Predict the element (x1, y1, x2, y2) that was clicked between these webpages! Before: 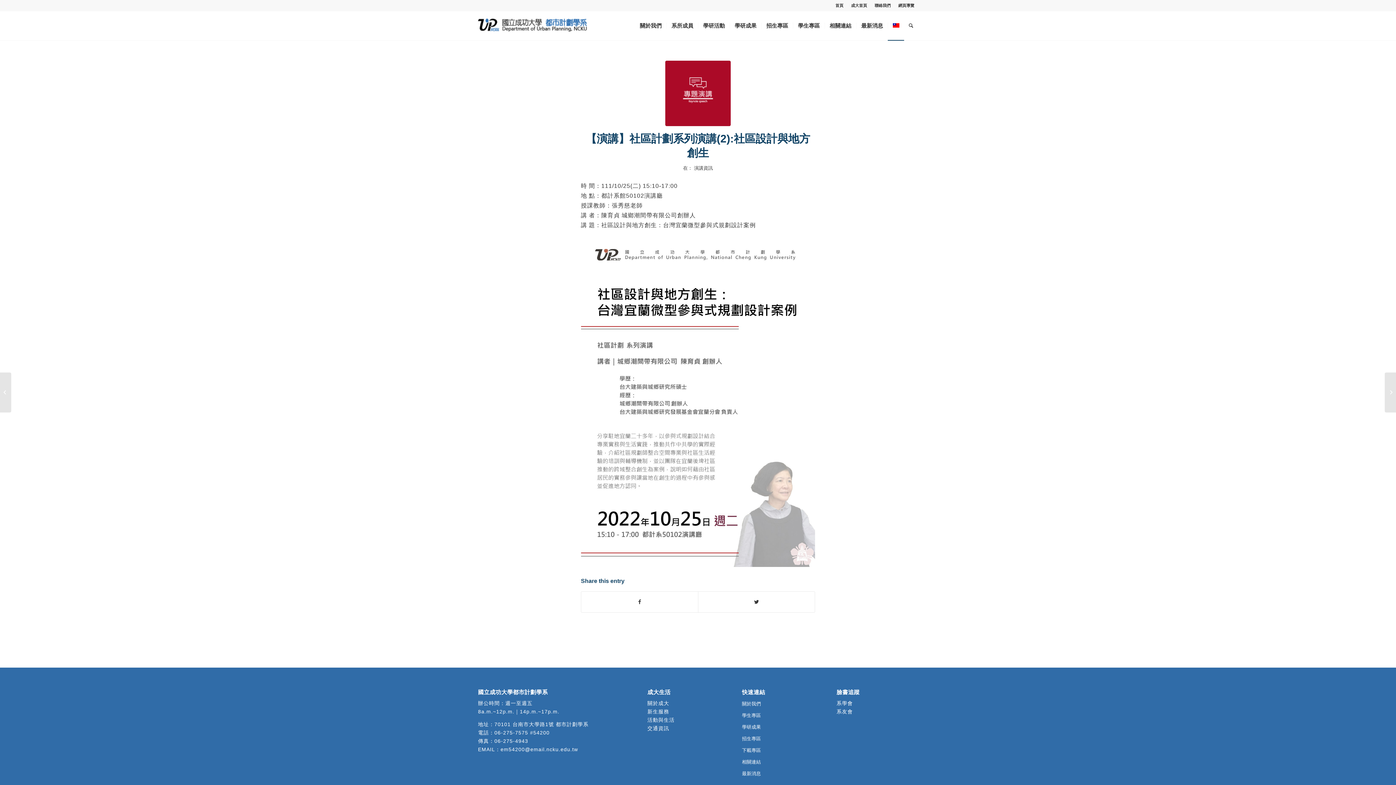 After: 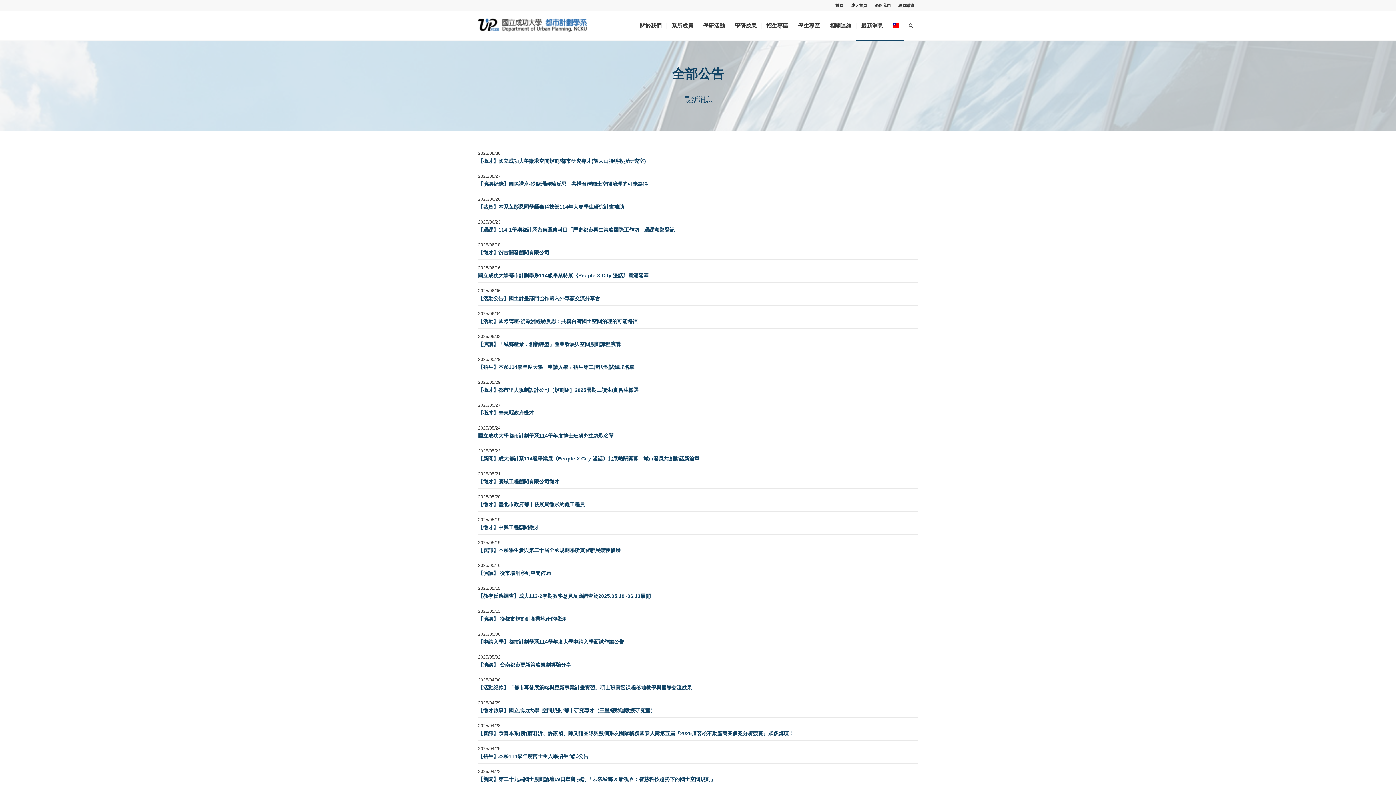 Action: bbox: (742, 768, 810, 779) label: 最新消息